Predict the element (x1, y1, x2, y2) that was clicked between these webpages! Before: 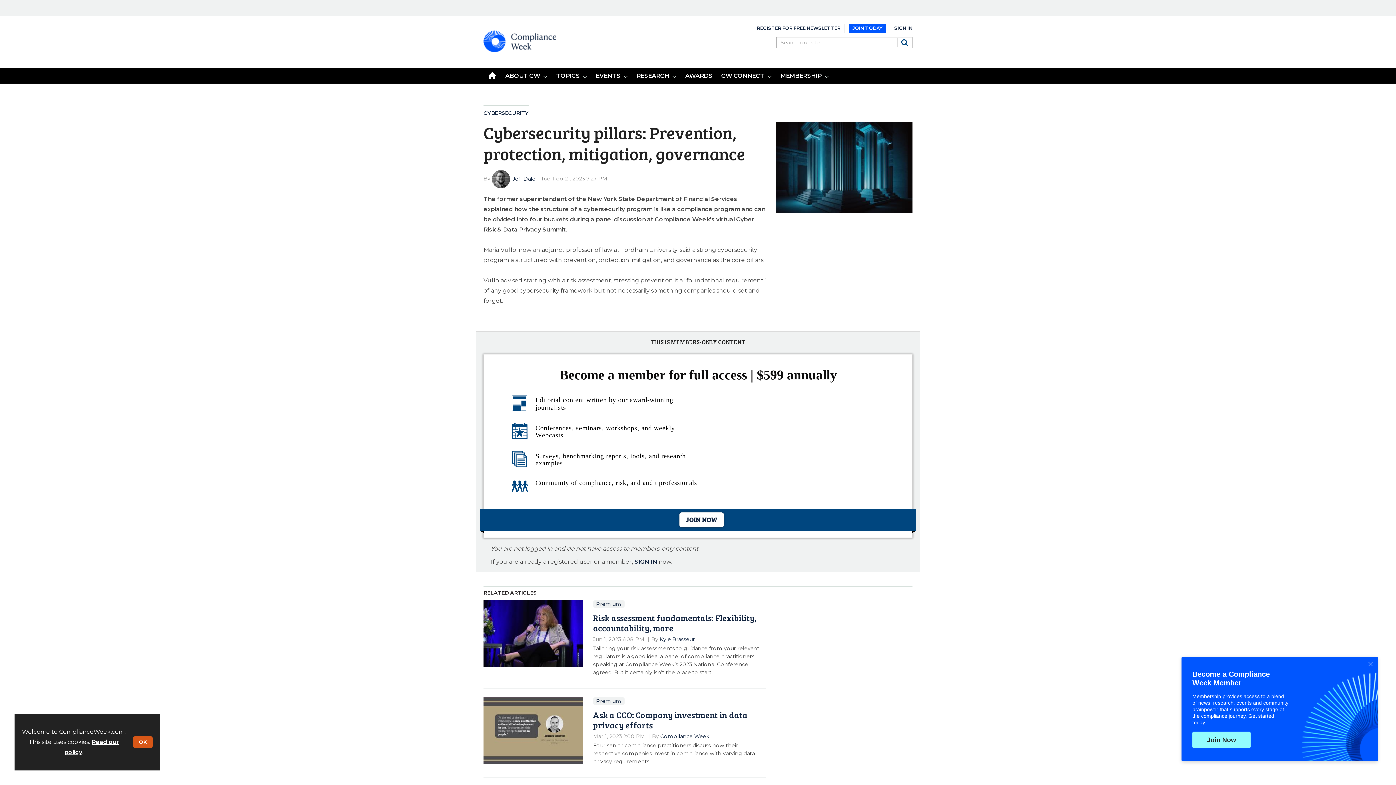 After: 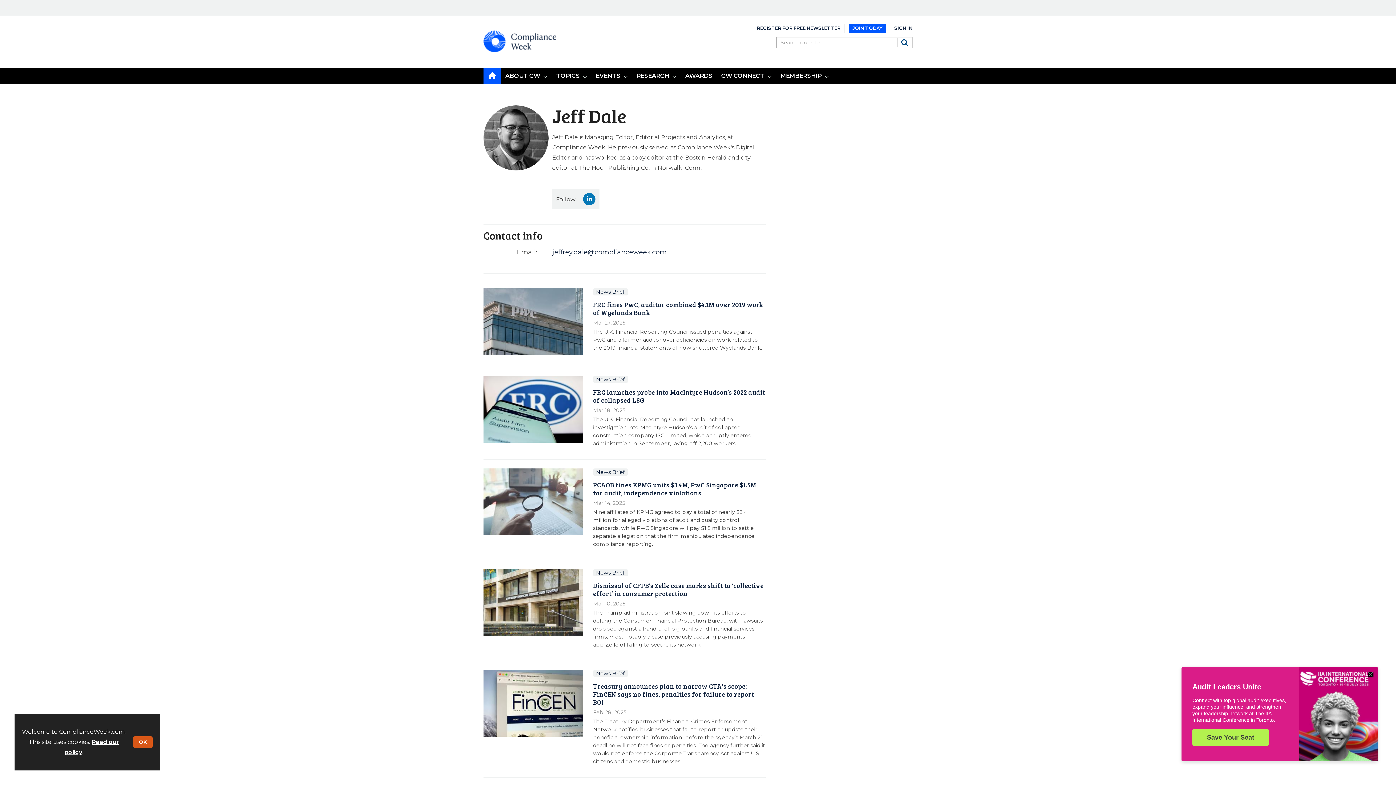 Action: bbox: (492, 170, 512, 188)